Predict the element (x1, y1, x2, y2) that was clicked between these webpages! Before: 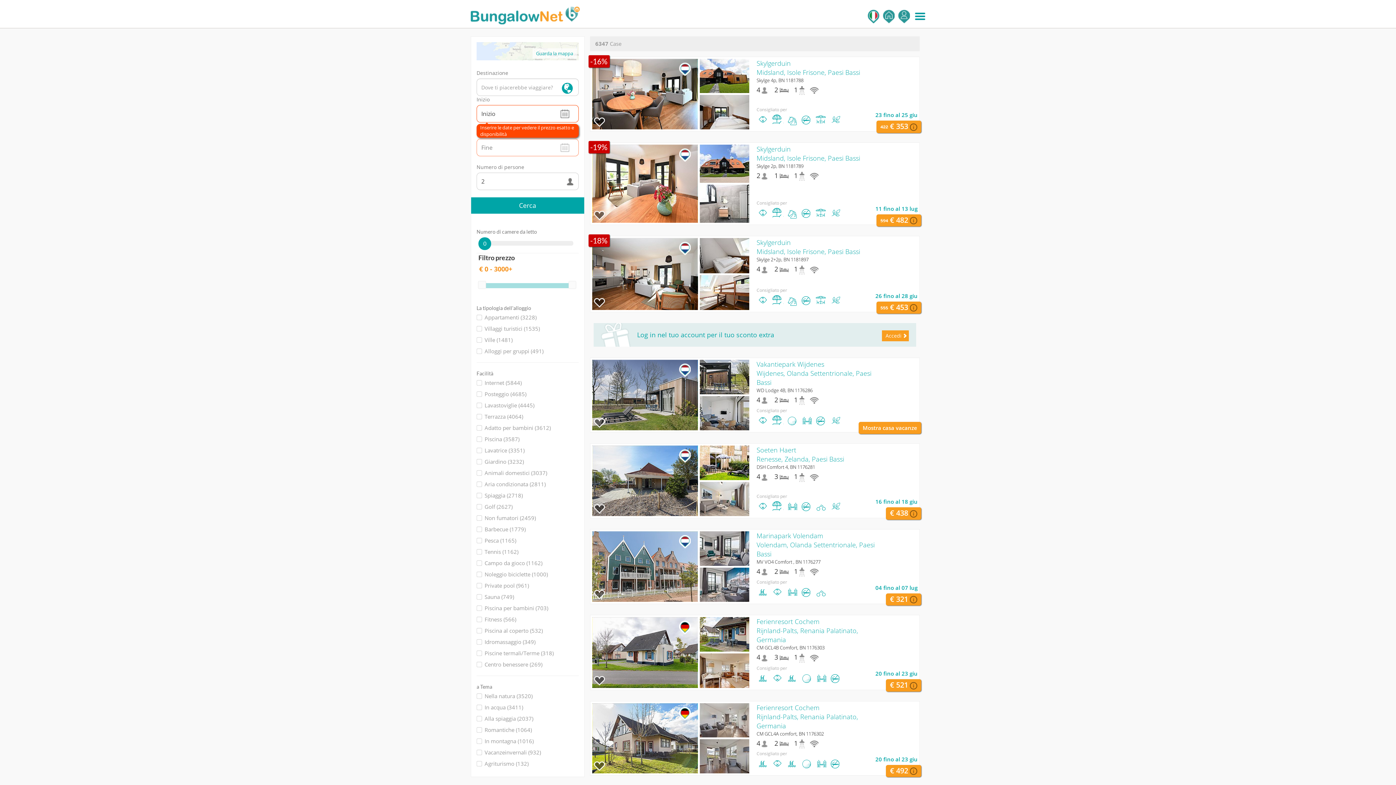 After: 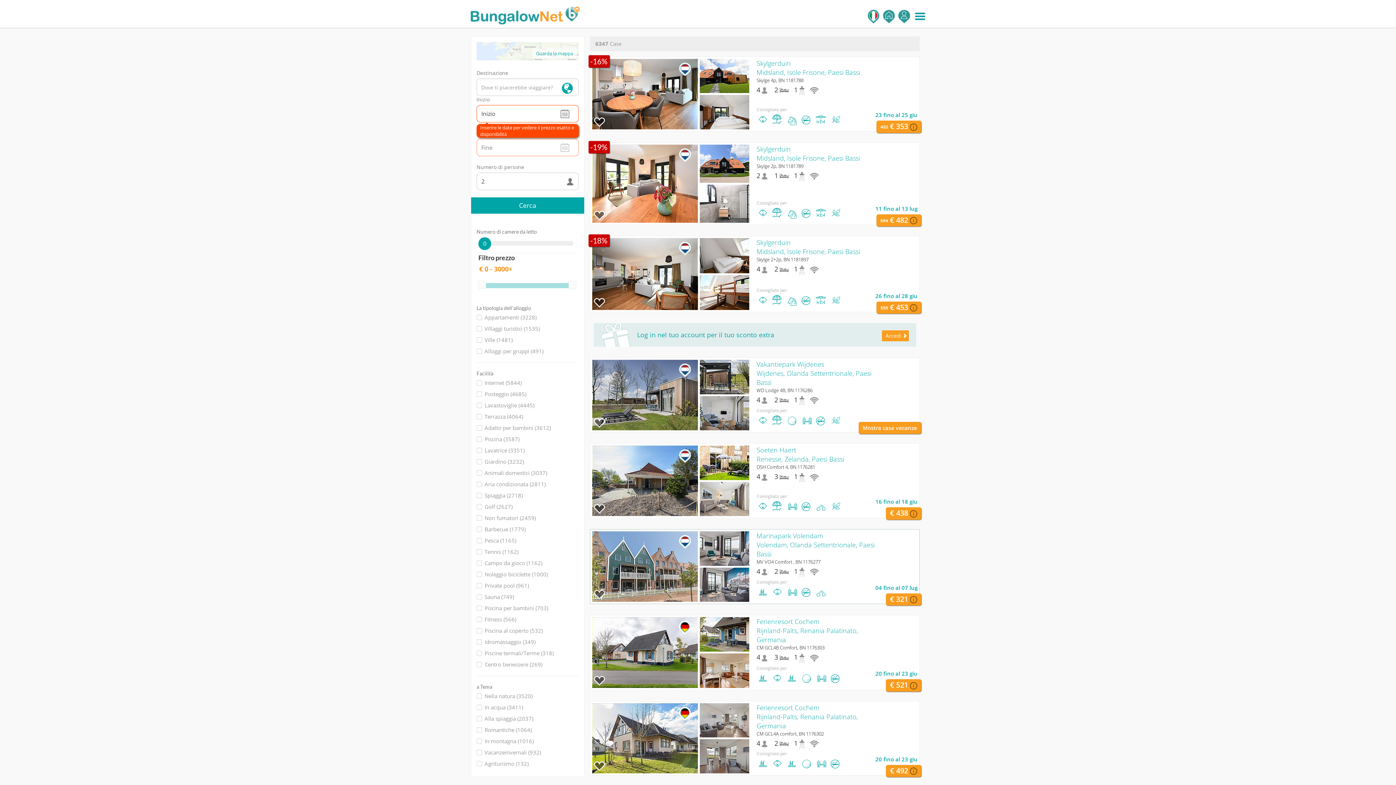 Action: label: Marinapark Volendam
Volendam, Olanda Settentrionale, Paesi Bassi bbox: (756, 531, 881, 558)